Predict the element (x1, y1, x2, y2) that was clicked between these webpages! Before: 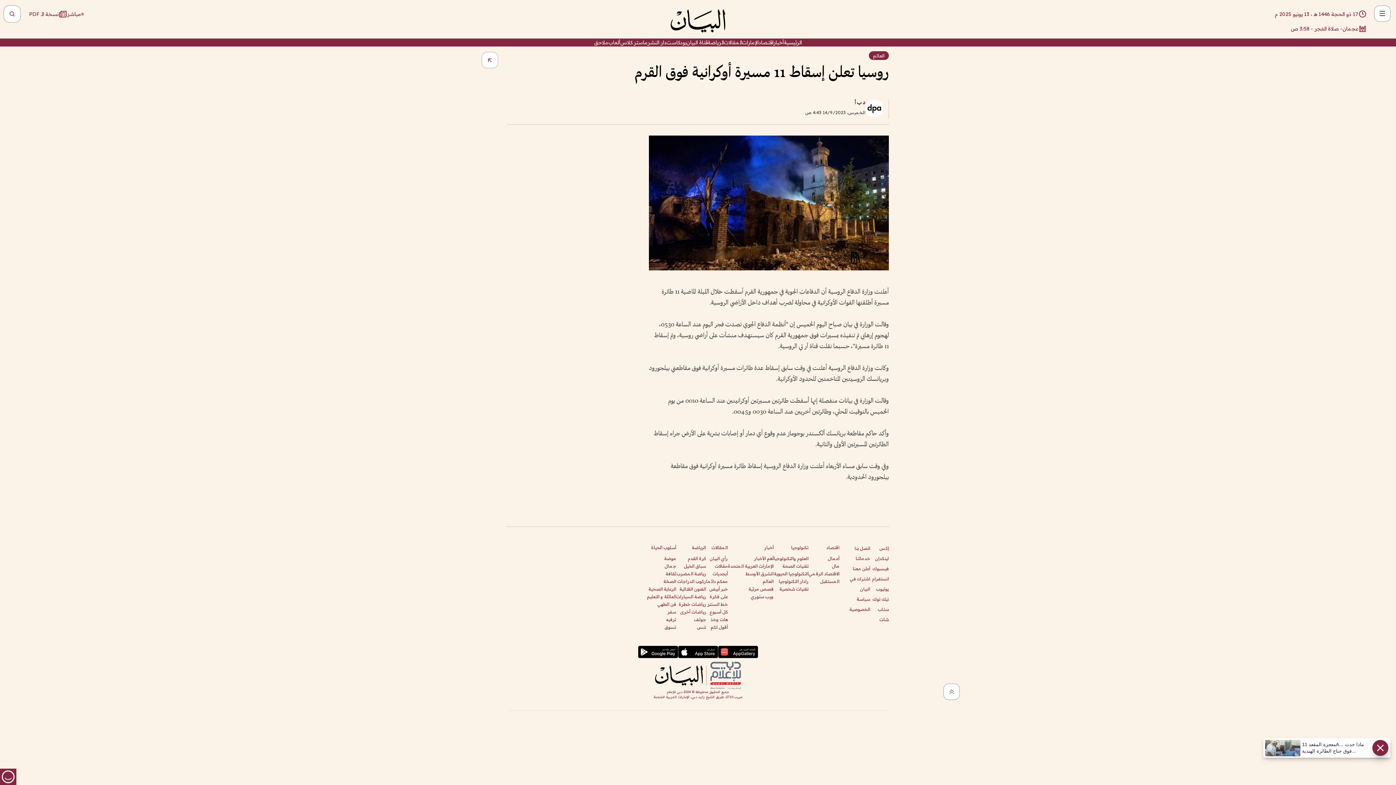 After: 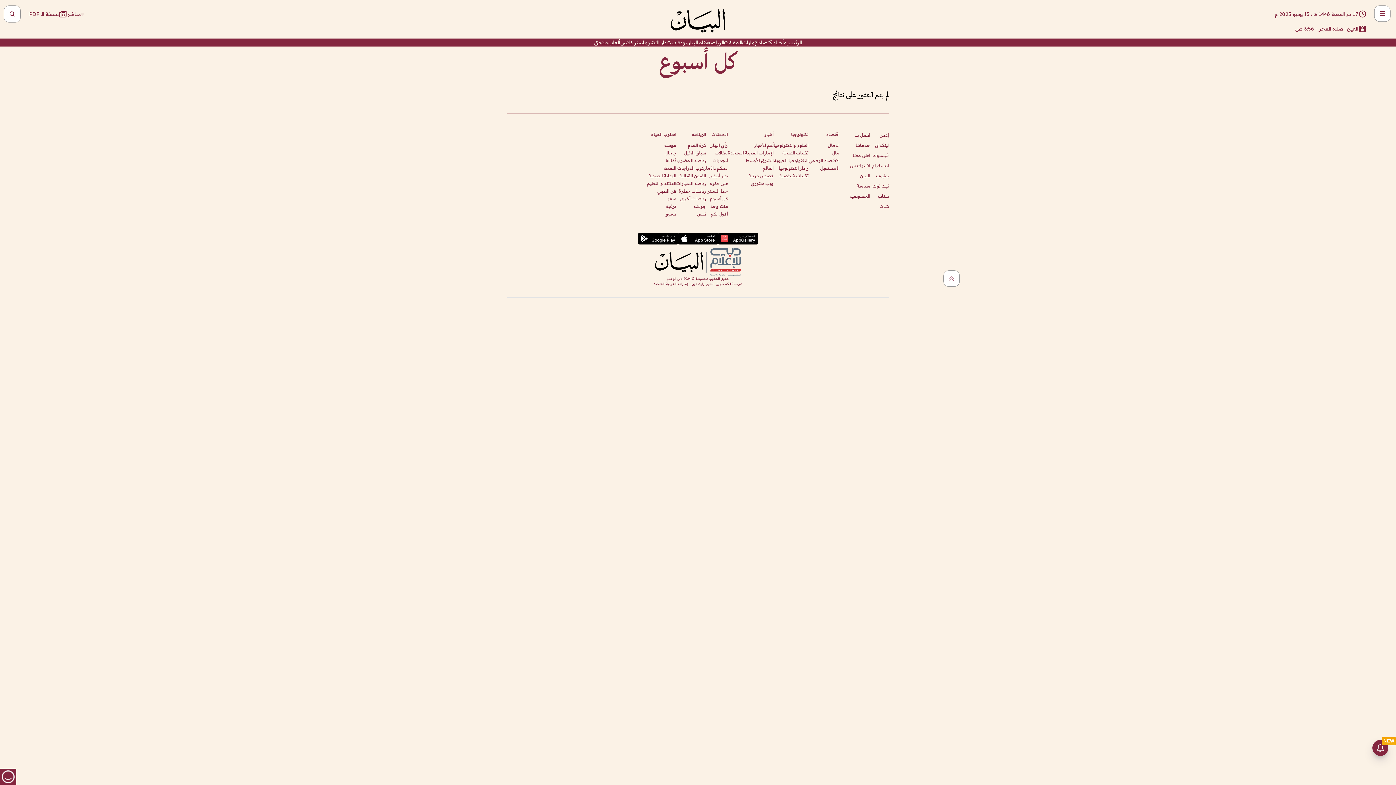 Action: label: كل أسبوع bbox: (709, 609, 728, 615)